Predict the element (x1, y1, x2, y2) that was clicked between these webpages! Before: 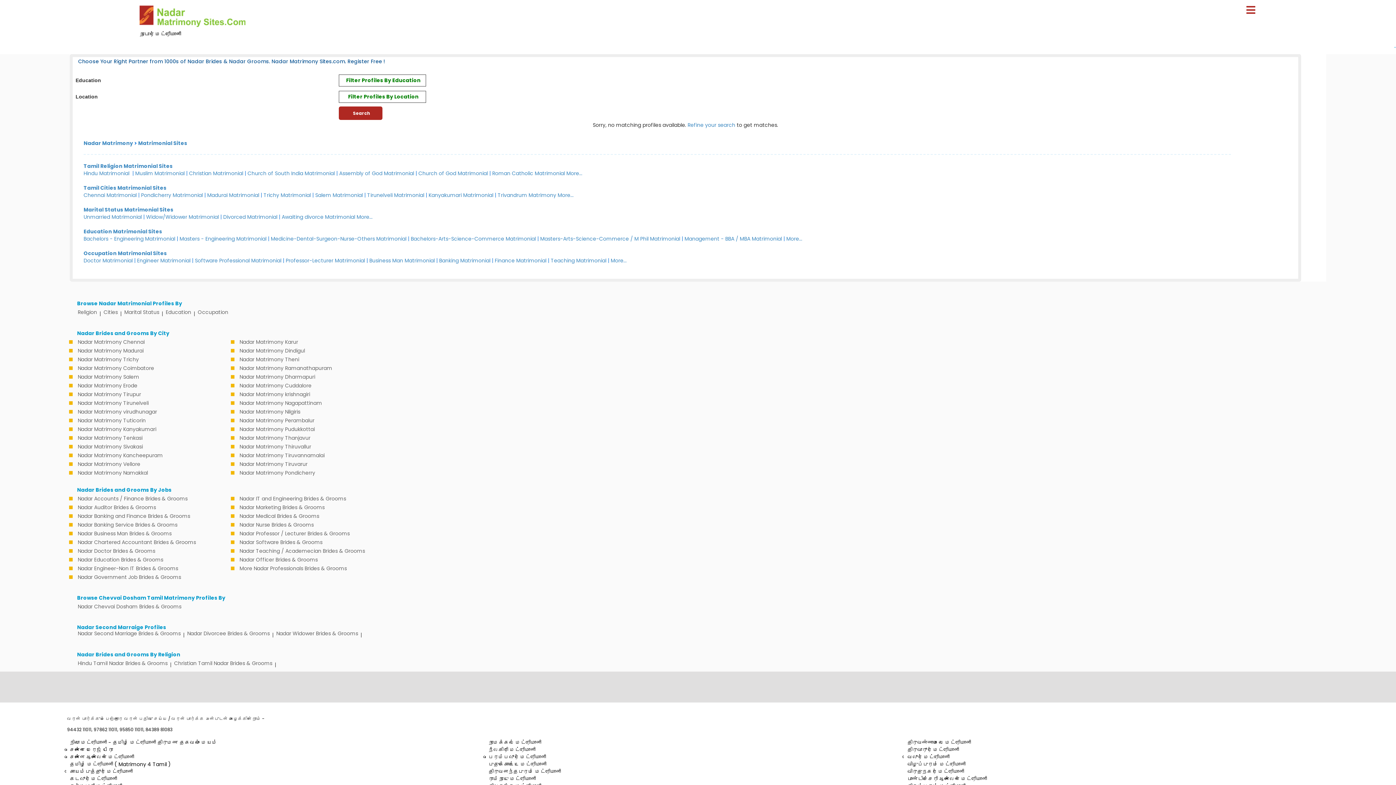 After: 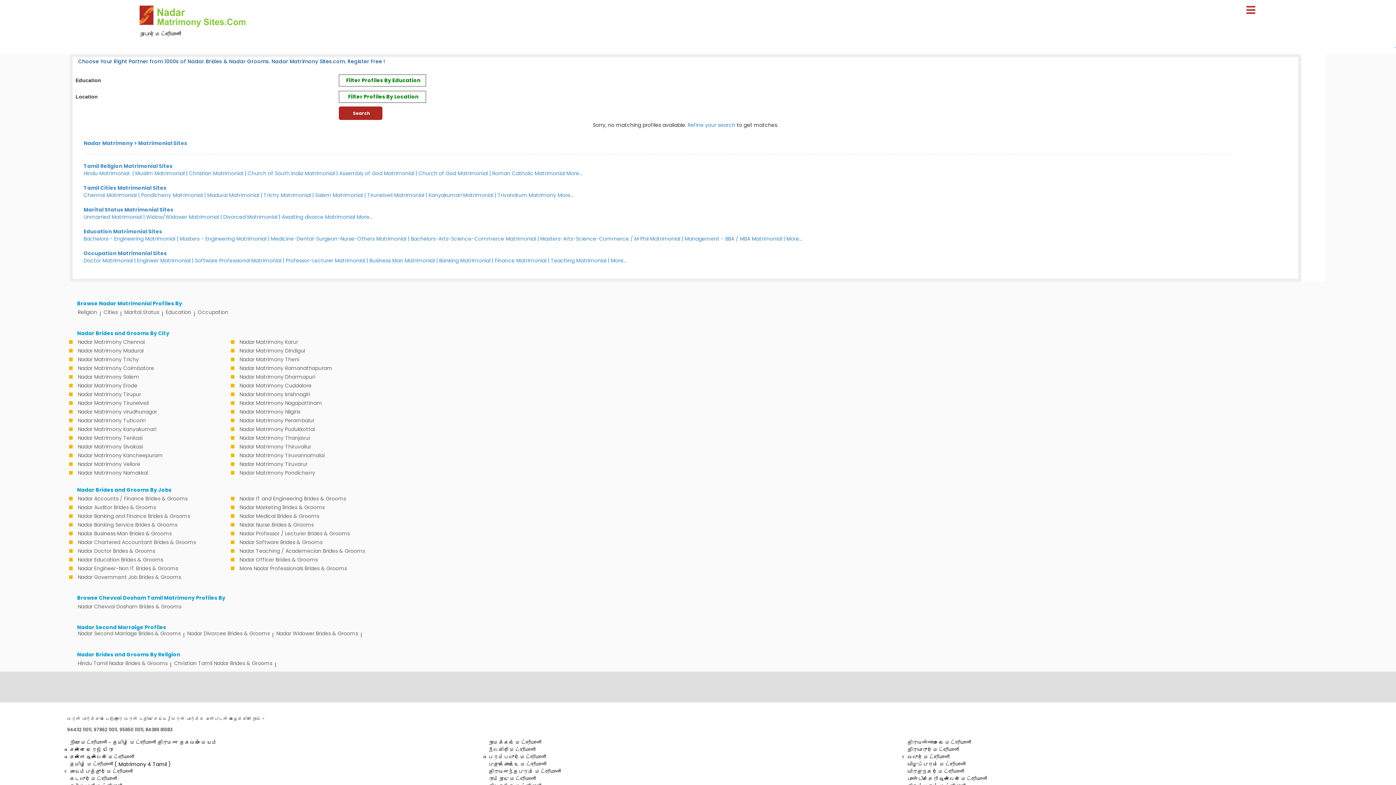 Action: label: Nadar Matrimony Pudukkottai bbox: (237, 425, 382, 433)